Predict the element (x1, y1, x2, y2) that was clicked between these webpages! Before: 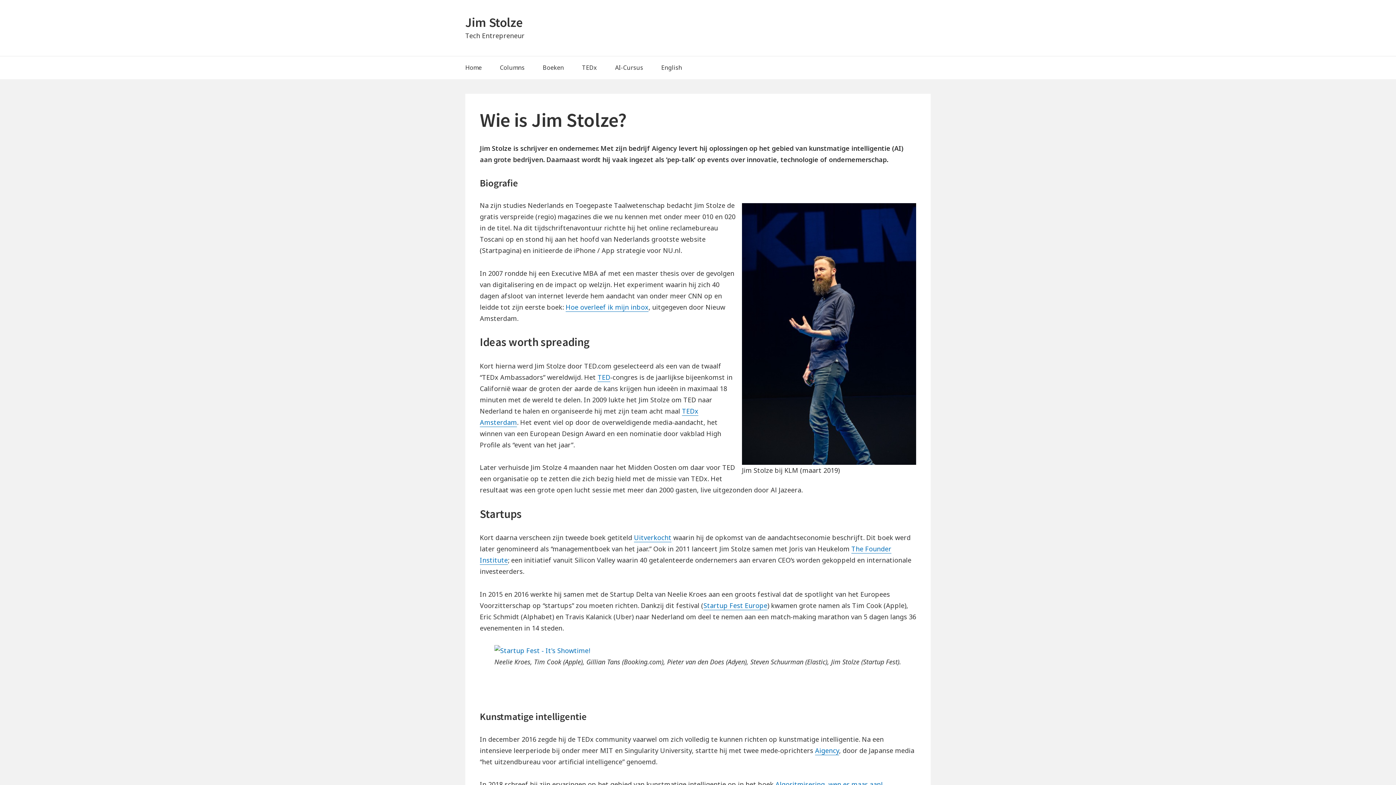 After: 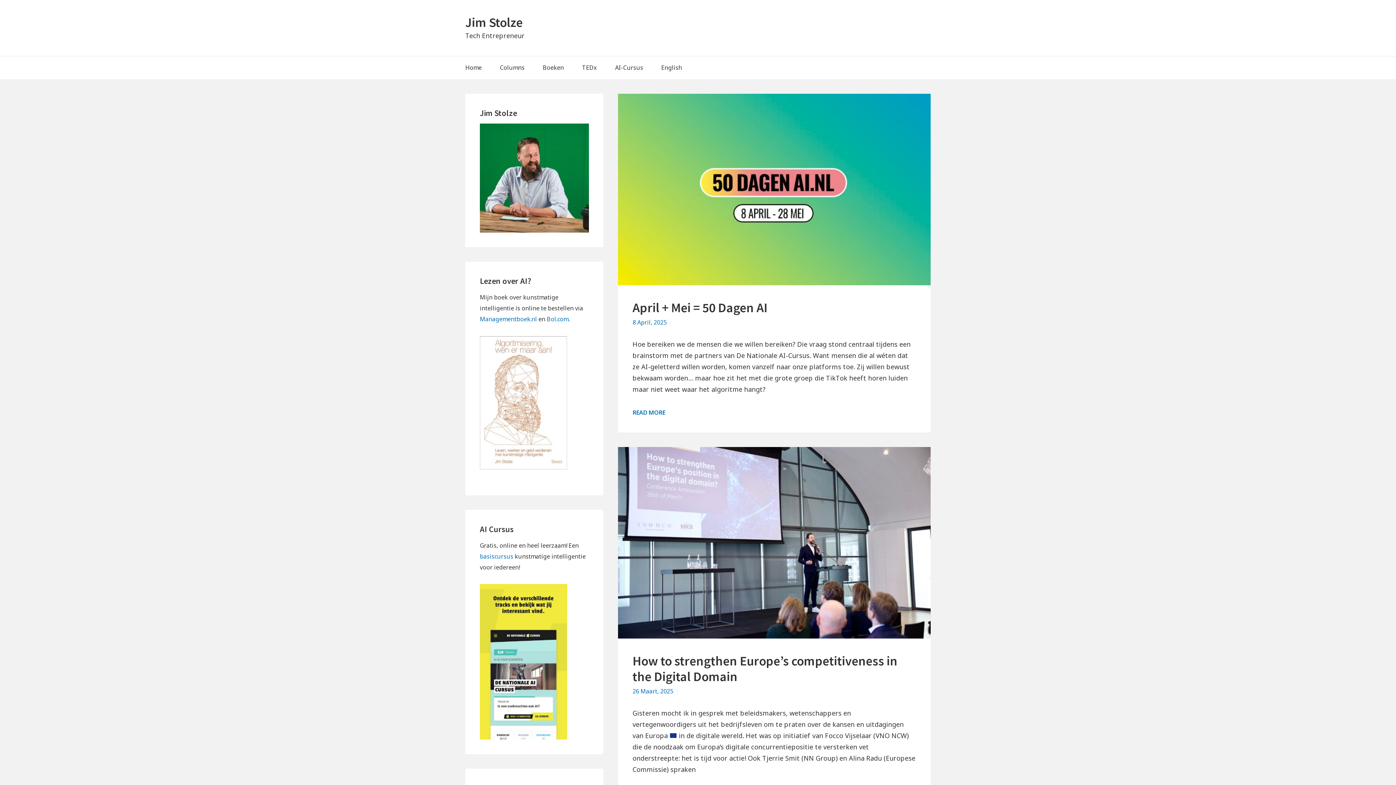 Action: bbox: (465, 14, 522, 30) label: Jim Stolze